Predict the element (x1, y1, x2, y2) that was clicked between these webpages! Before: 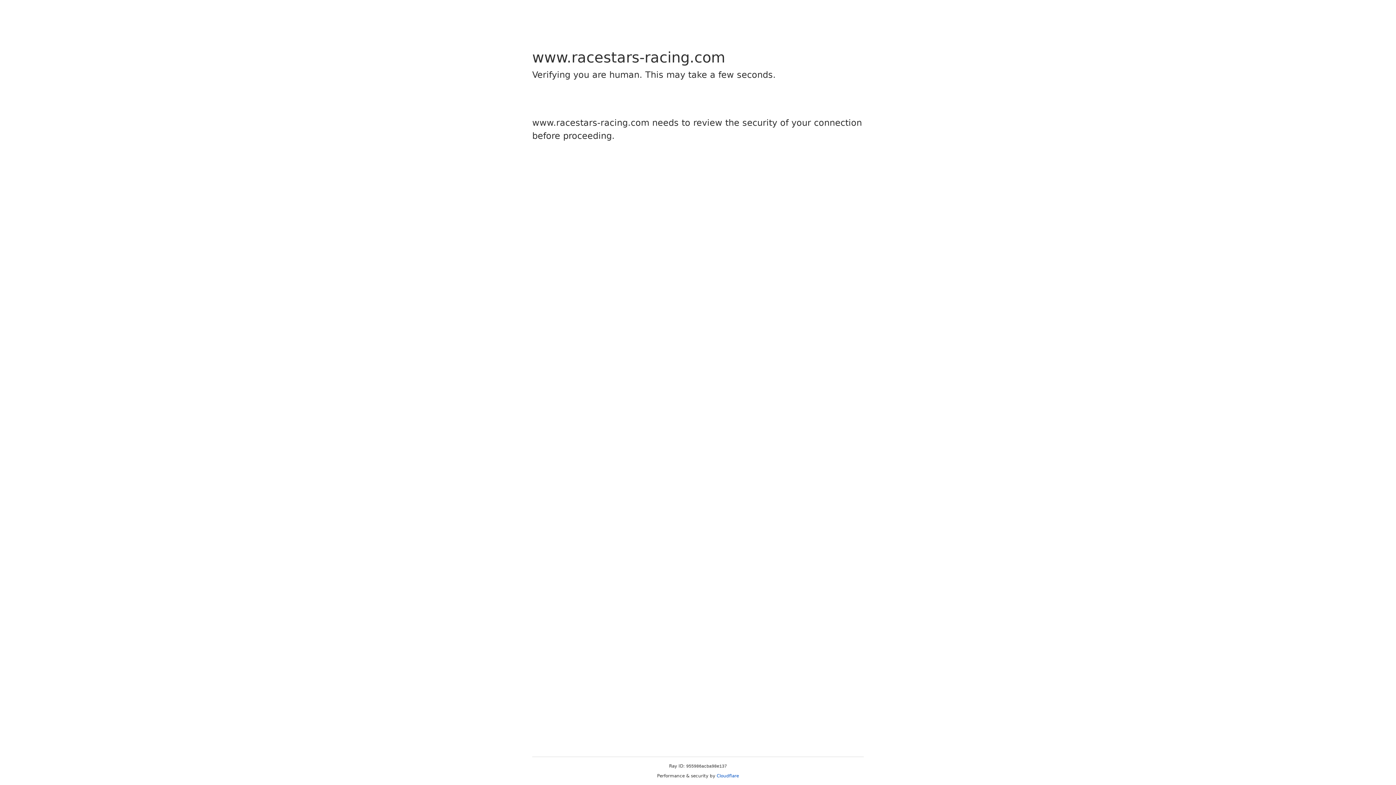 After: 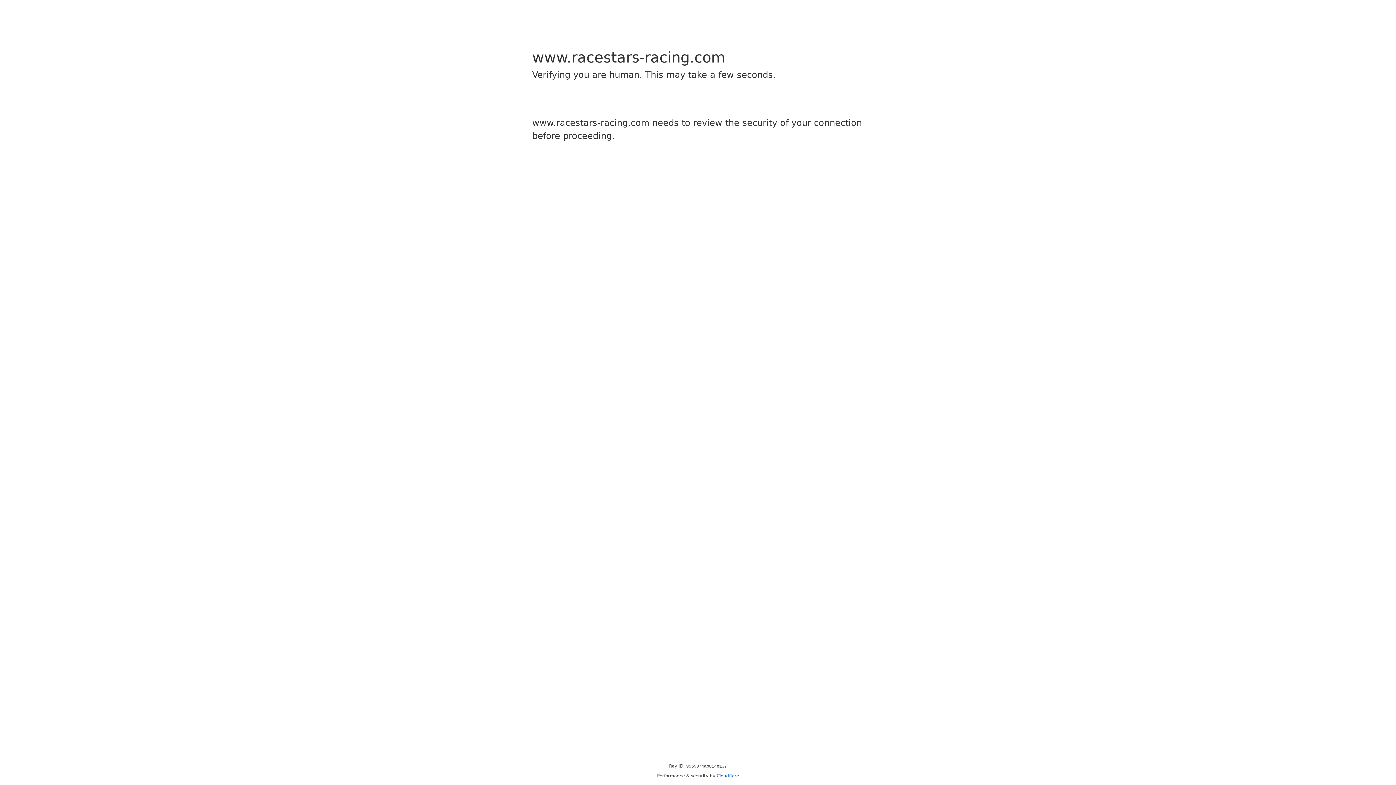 Action: bbox: (716, 773, 739, 778) label: Cloudflare